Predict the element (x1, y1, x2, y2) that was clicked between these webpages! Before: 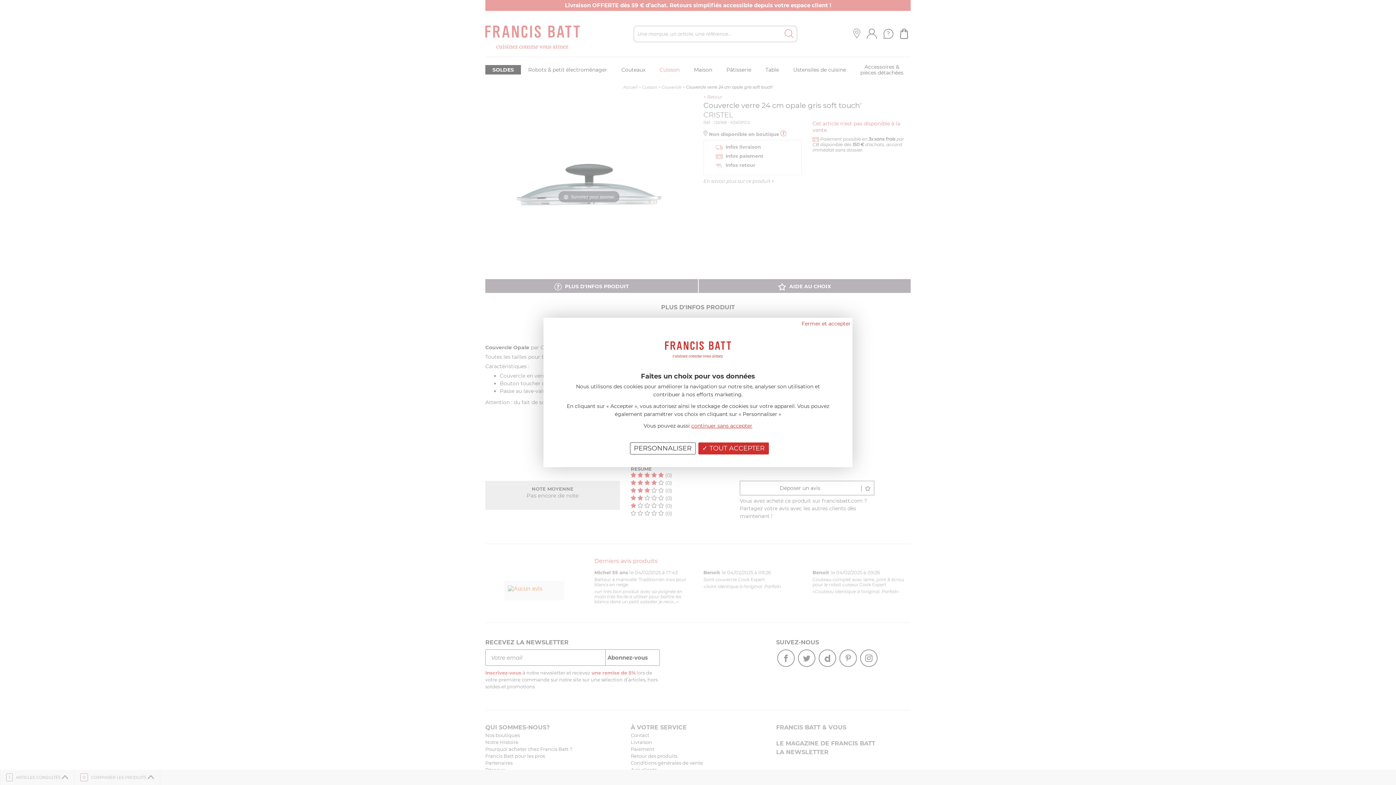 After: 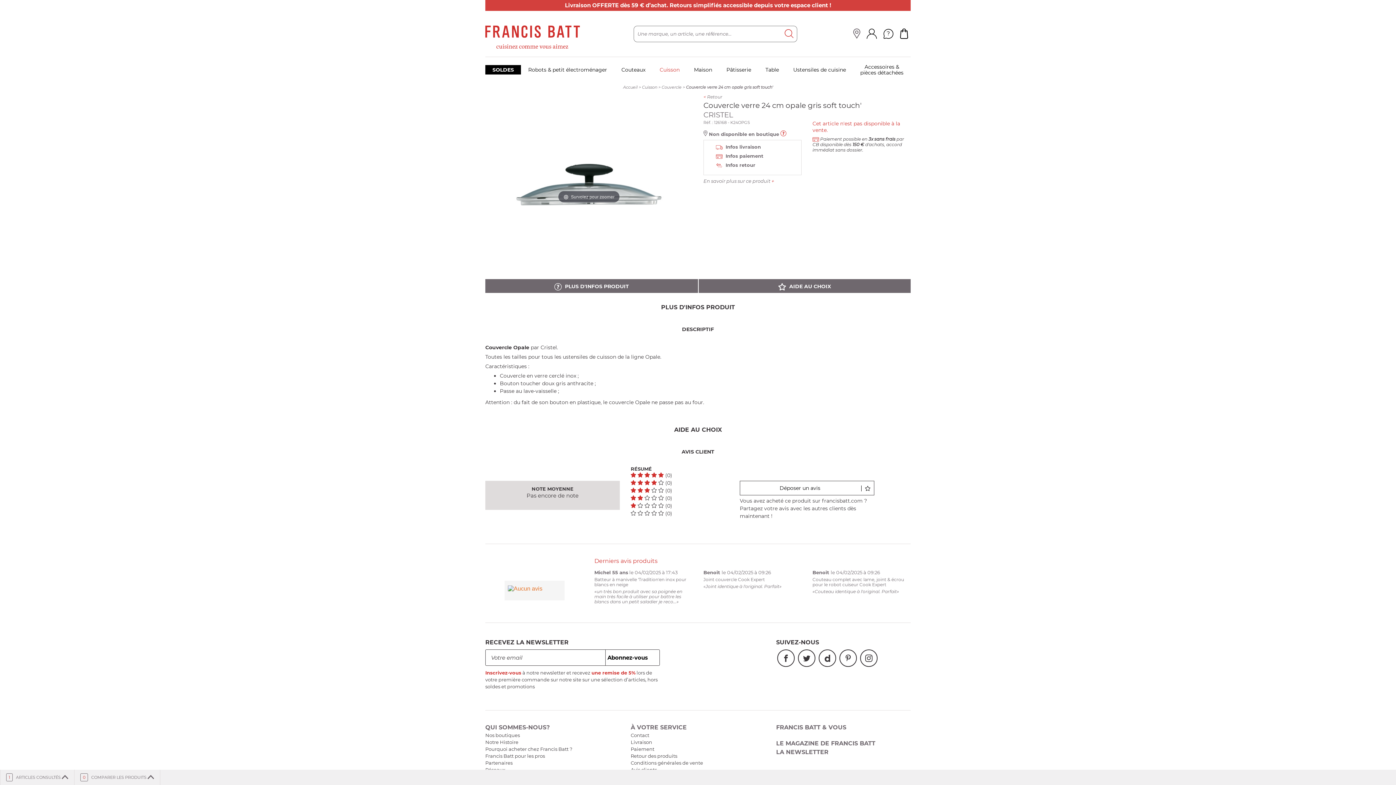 Action: label: continuer sans accepter bbox: (691, 422, 752, 429)